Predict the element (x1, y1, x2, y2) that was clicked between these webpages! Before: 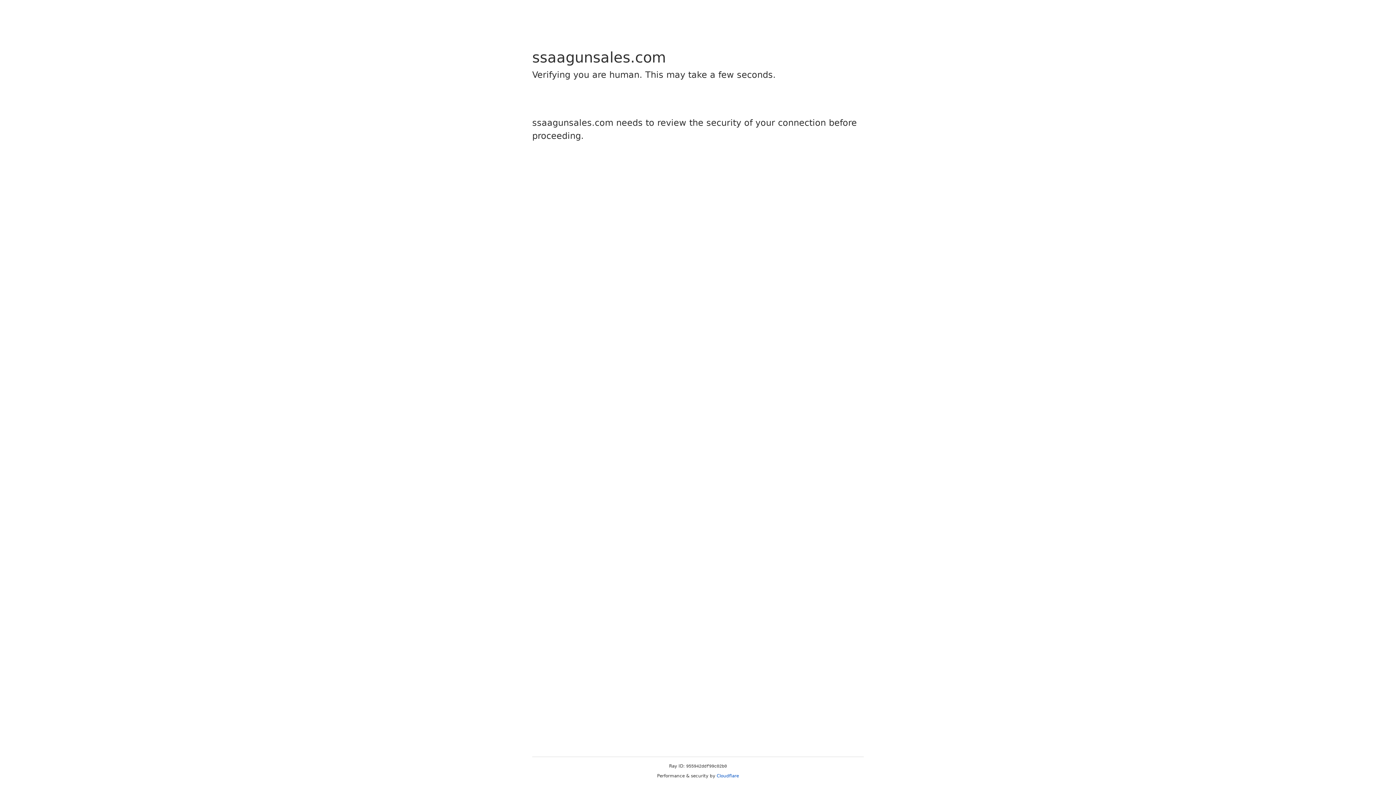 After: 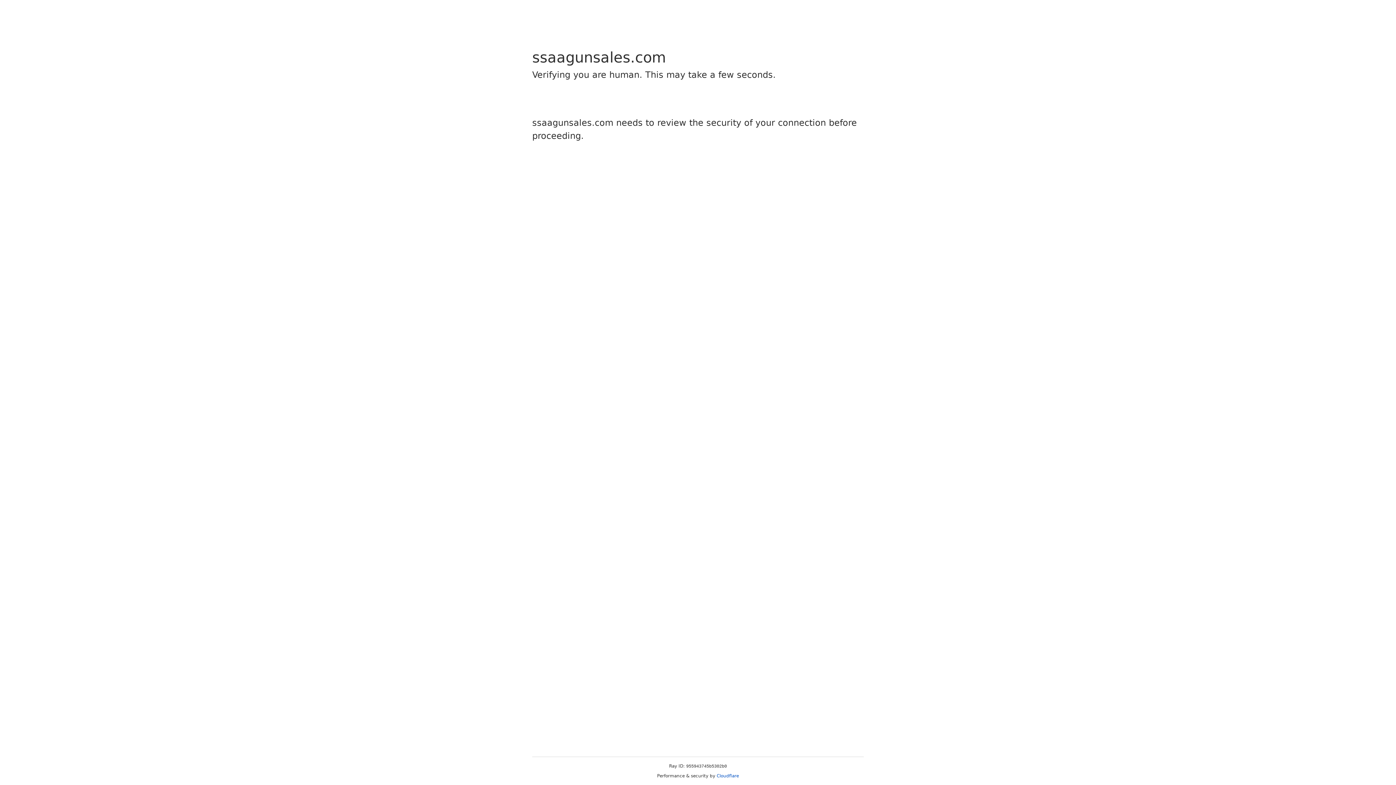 Action: bbox: (716, 773, 739, 778) label: Cloudflare